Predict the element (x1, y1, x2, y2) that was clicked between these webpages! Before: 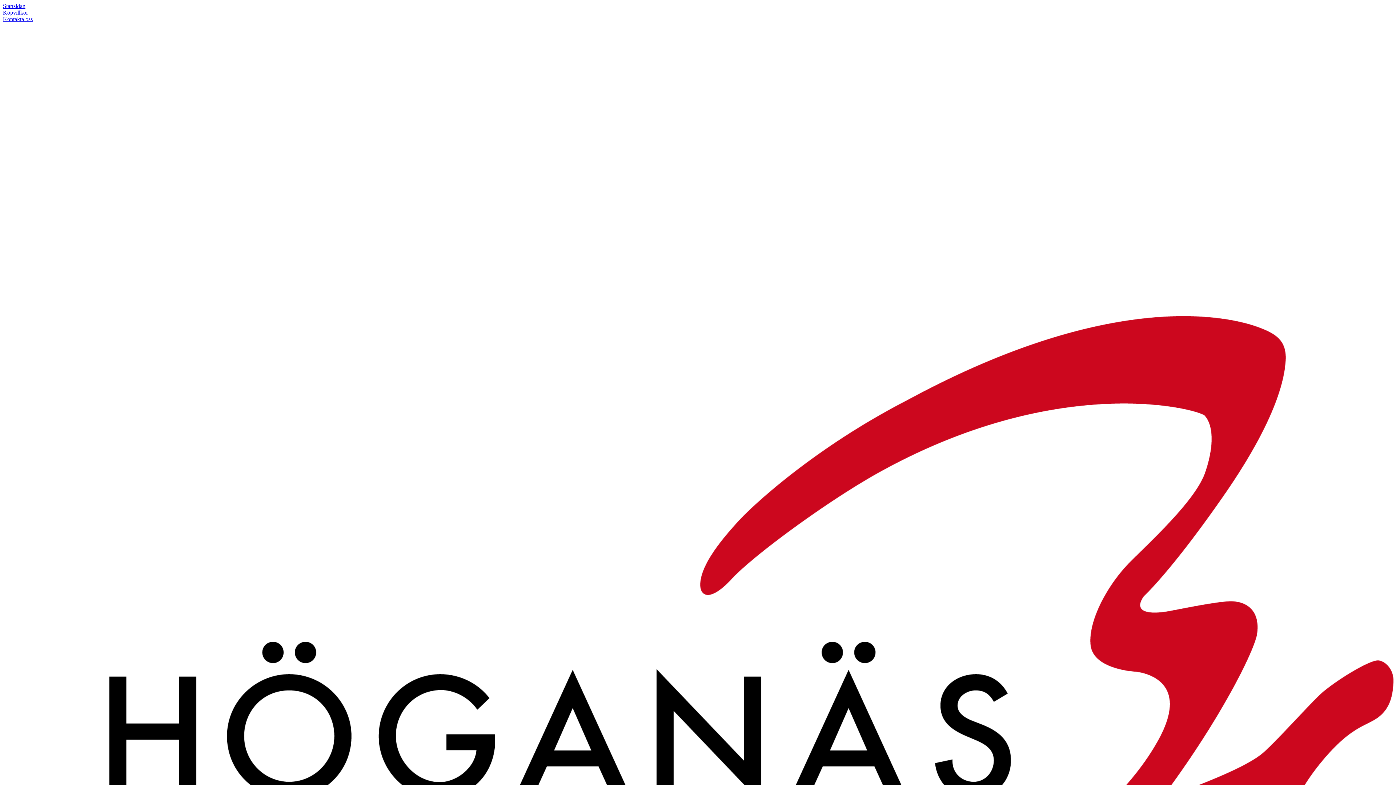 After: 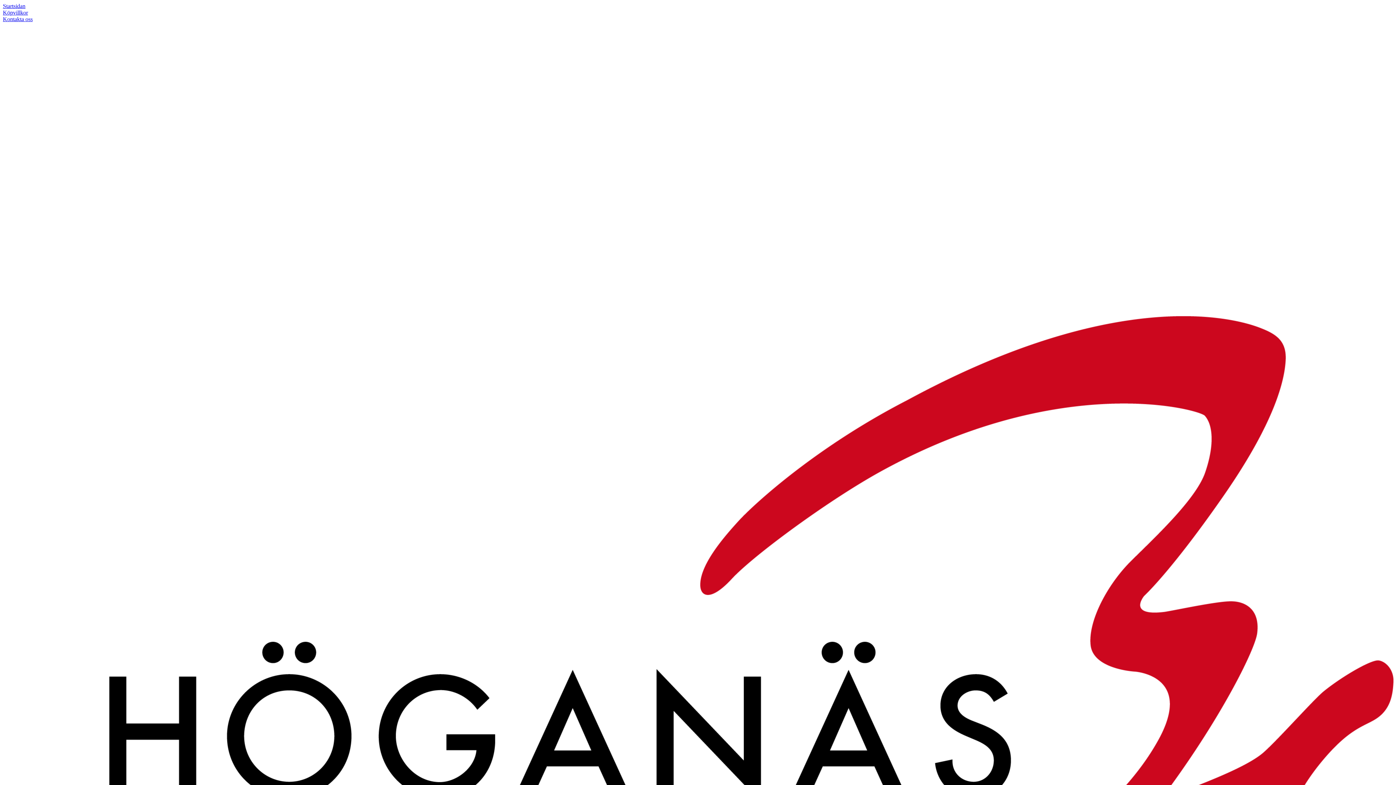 Action: bbox: (2, 9, 28, 15) label: Köpvillkor